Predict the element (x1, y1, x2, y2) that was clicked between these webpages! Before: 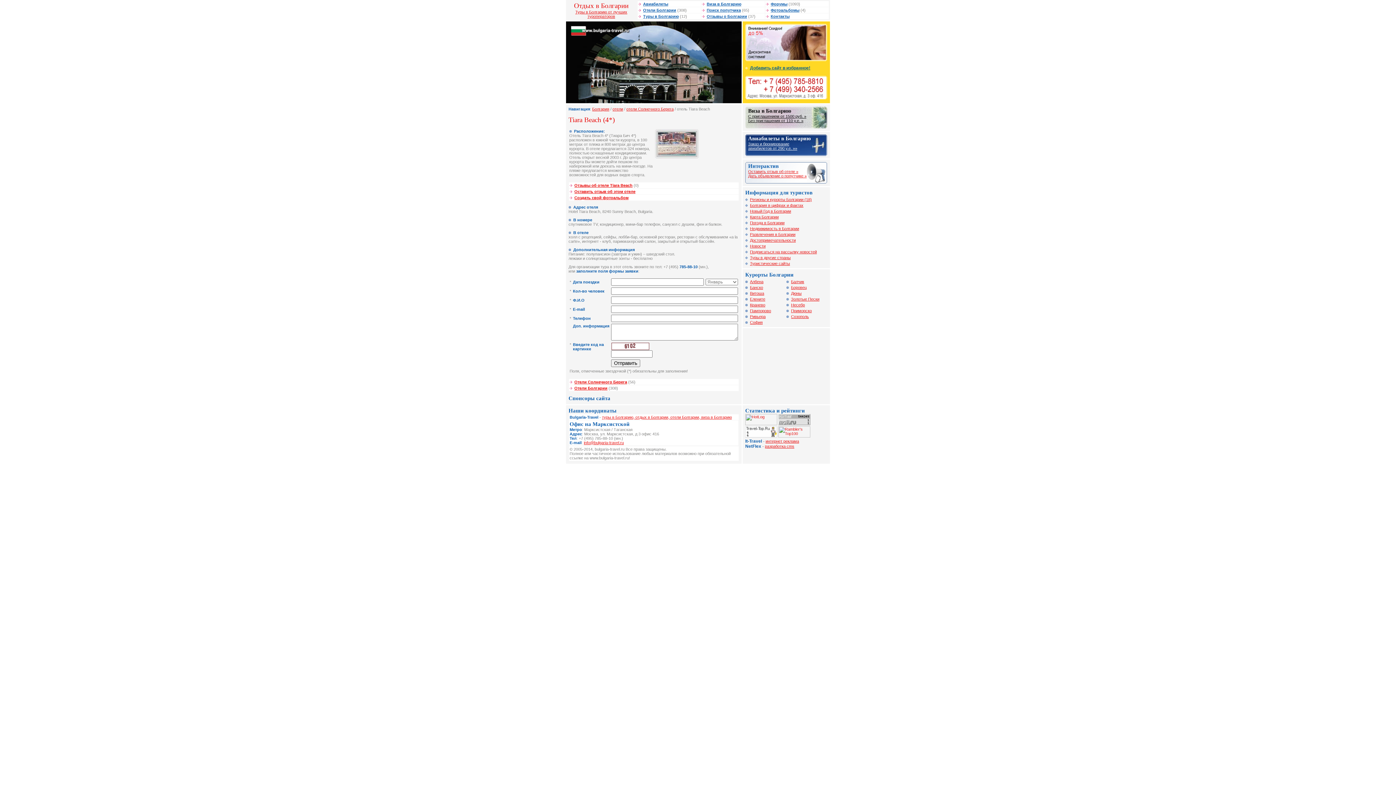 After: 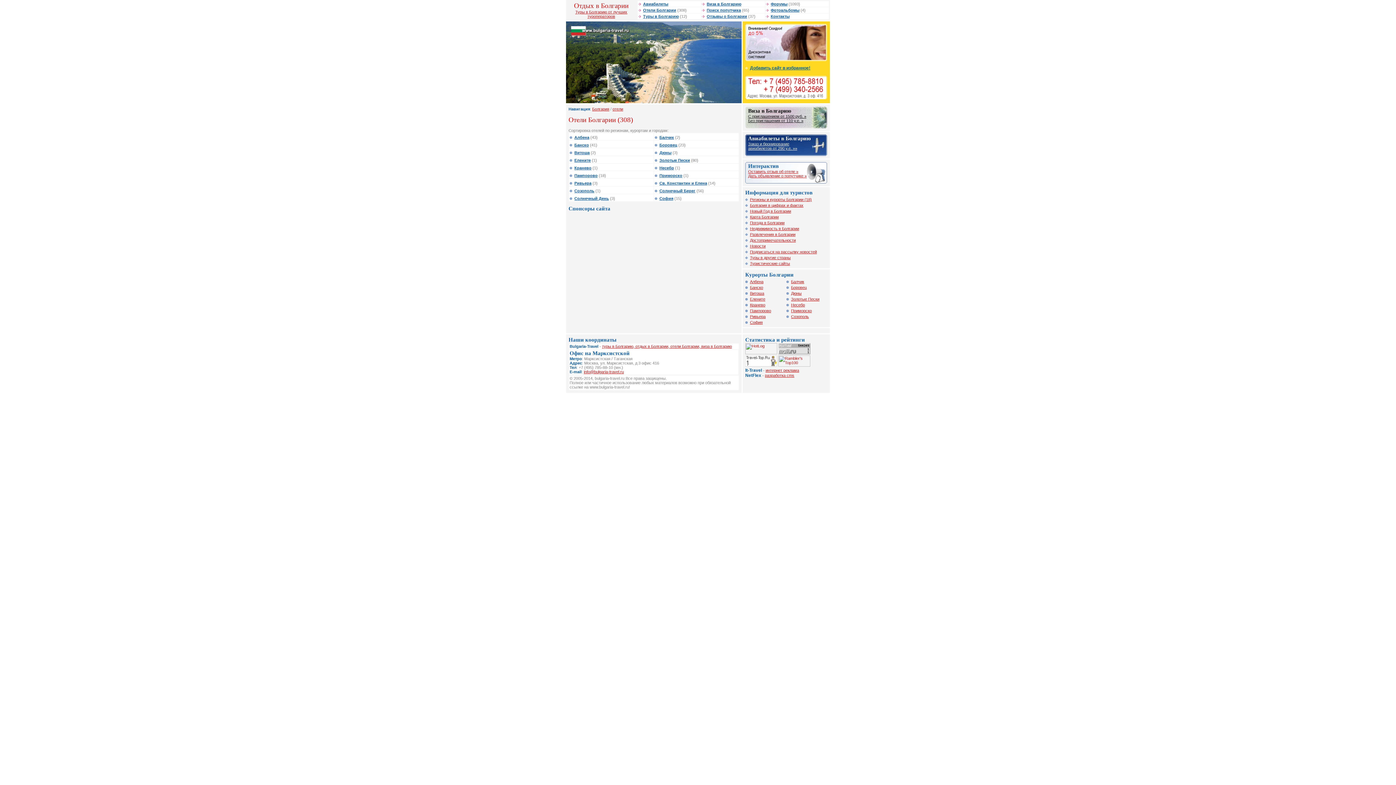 Action: bbox: (612, 106, 623, 111) label: отели